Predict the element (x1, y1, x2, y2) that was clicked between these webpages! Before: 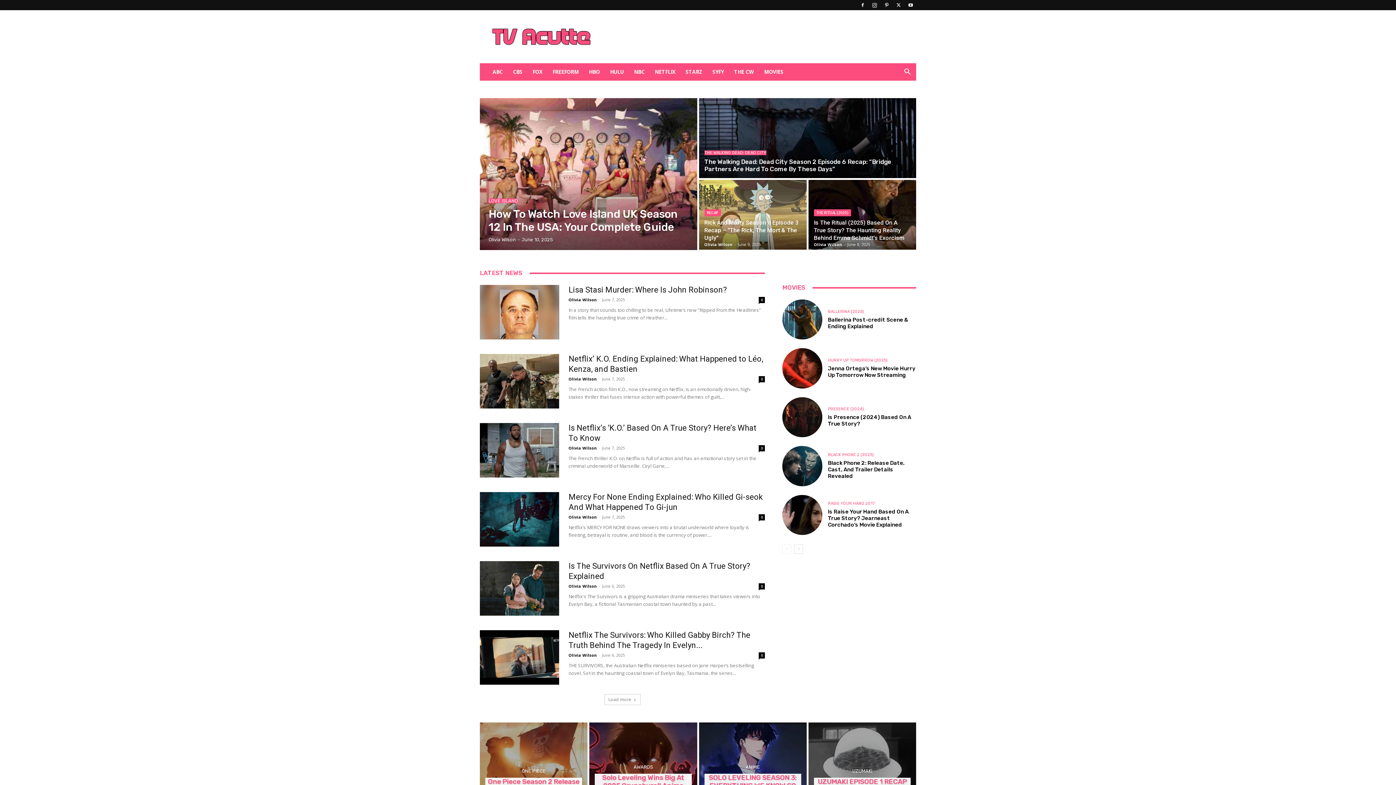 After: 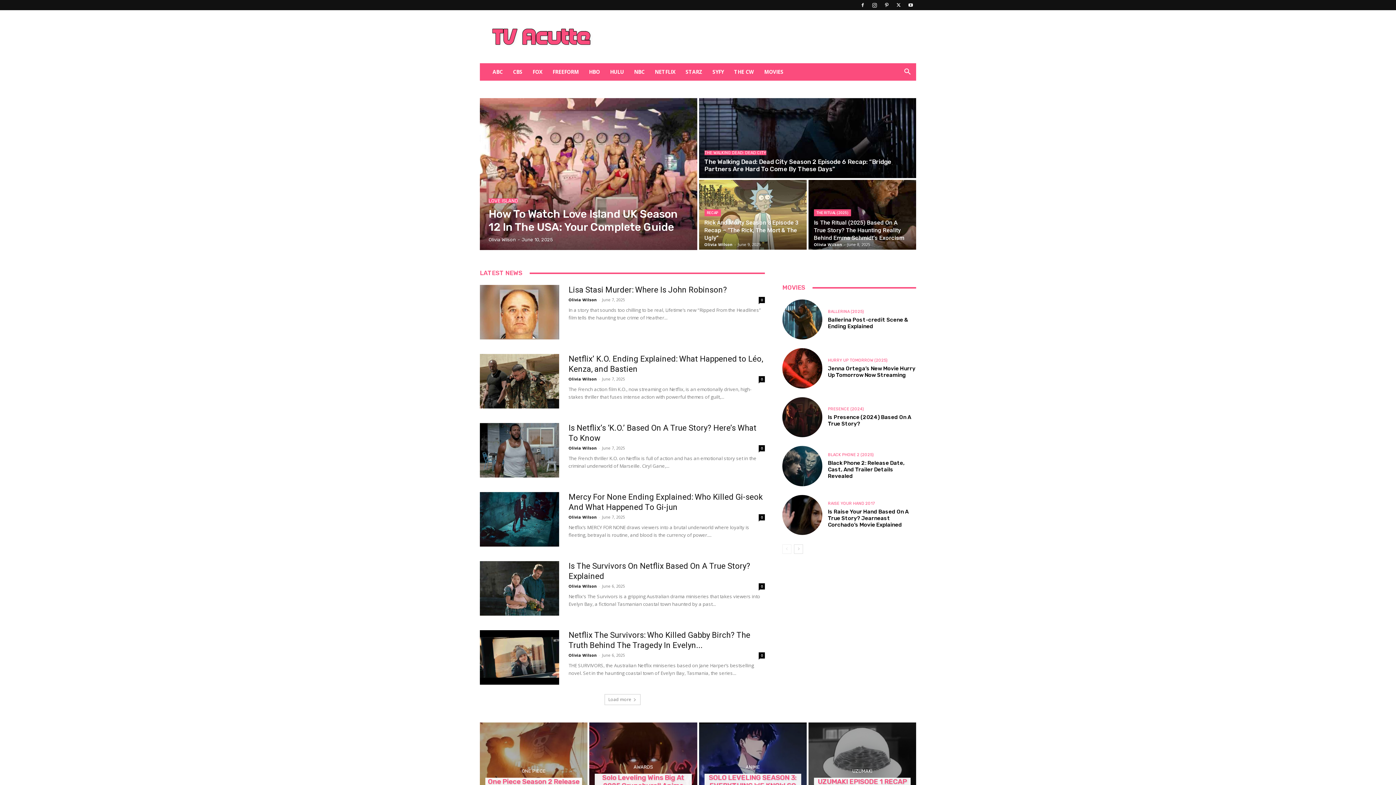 Action: label: Olivia Wilson bbox: (568, 652, 597, 658)